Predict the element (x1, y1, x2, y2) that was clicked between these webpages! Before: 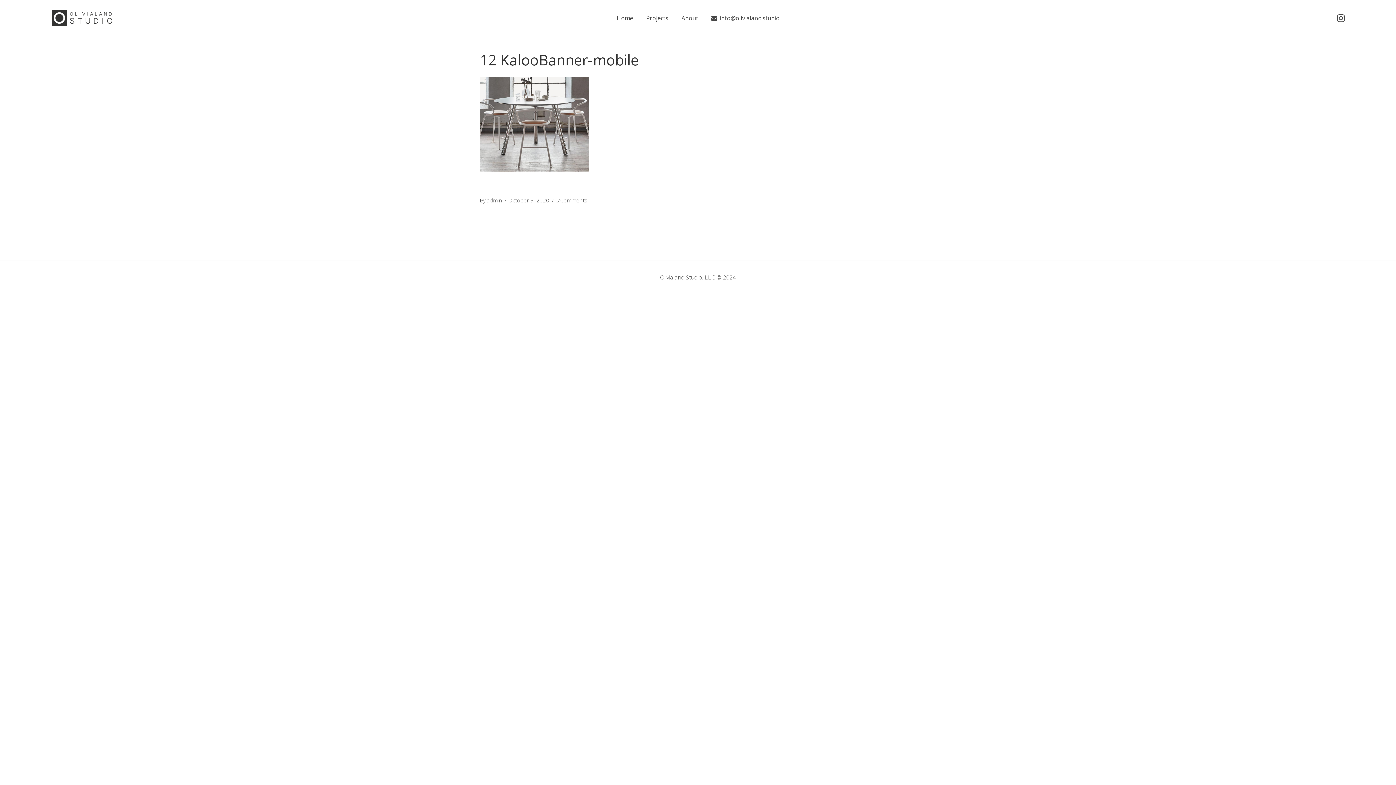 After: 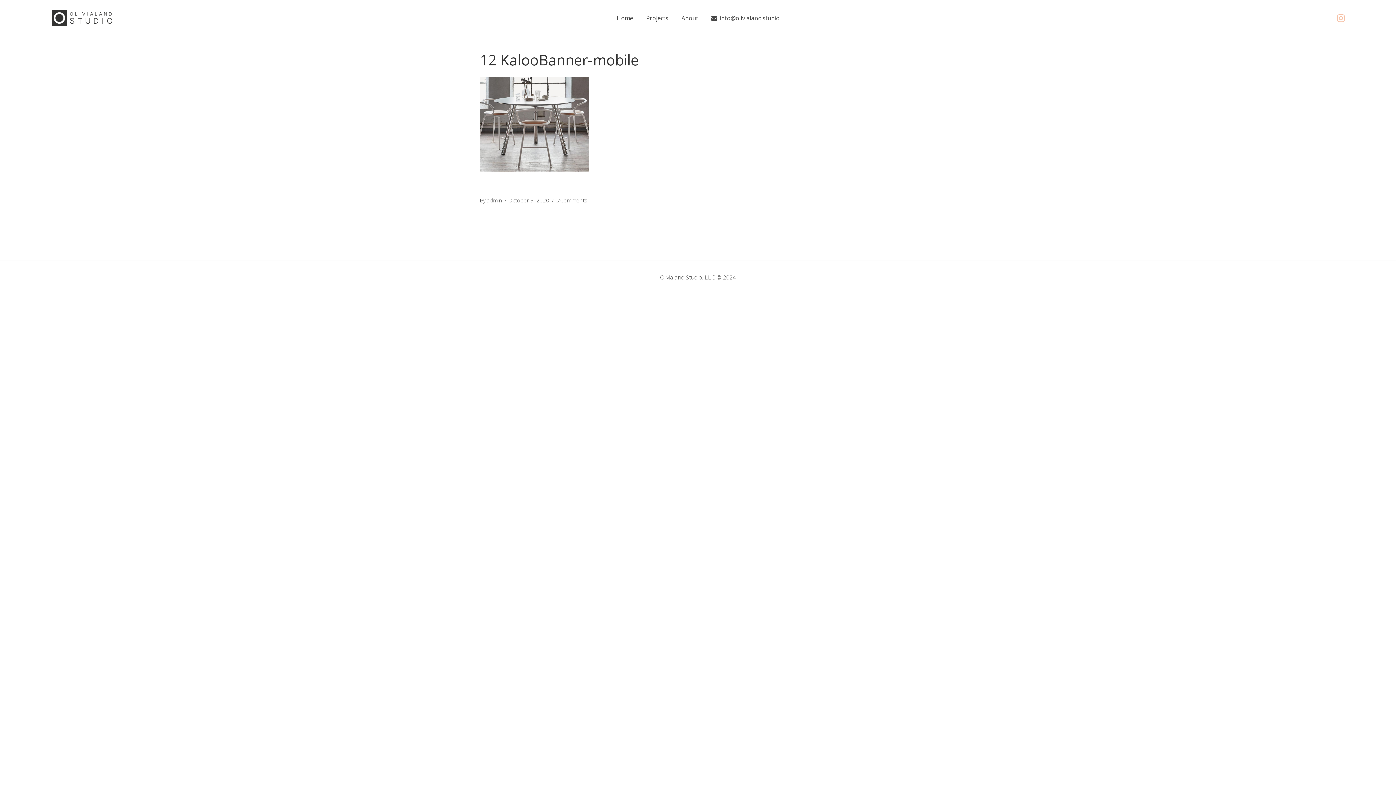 Action: bbox: (1337, 13, 1345, 22)